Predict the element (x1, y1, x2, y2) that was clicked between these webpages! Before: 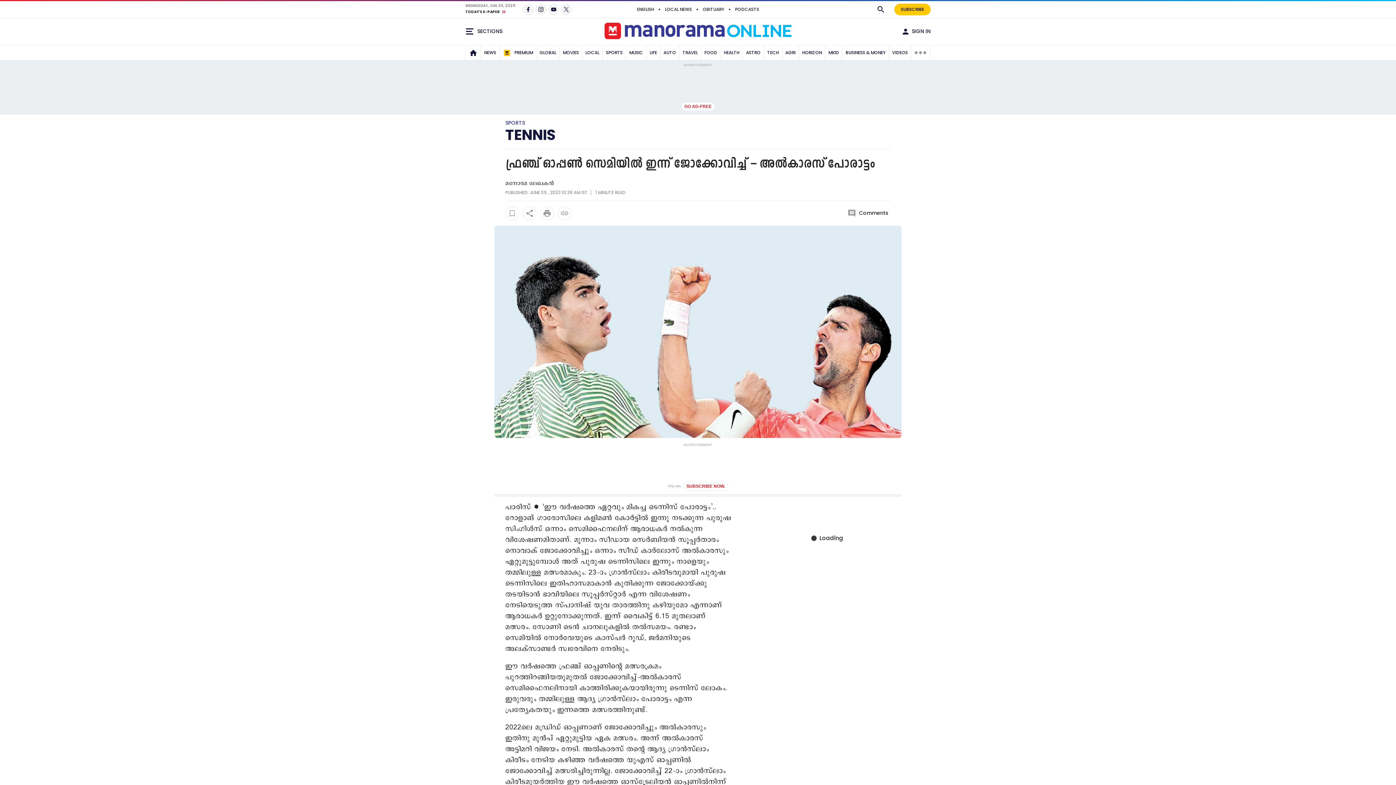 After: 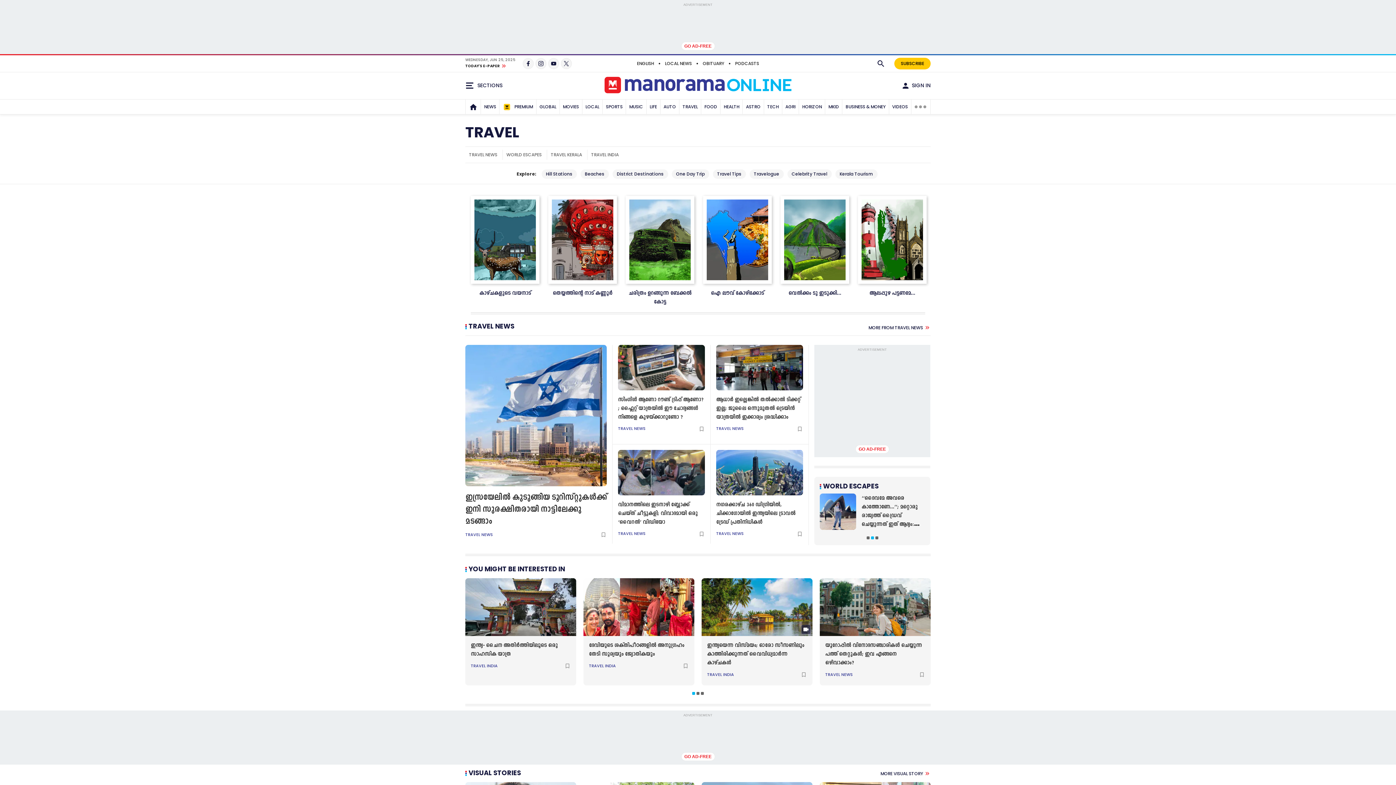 Action: bbox: (680, 45, 700, 60) label: TRAVEL